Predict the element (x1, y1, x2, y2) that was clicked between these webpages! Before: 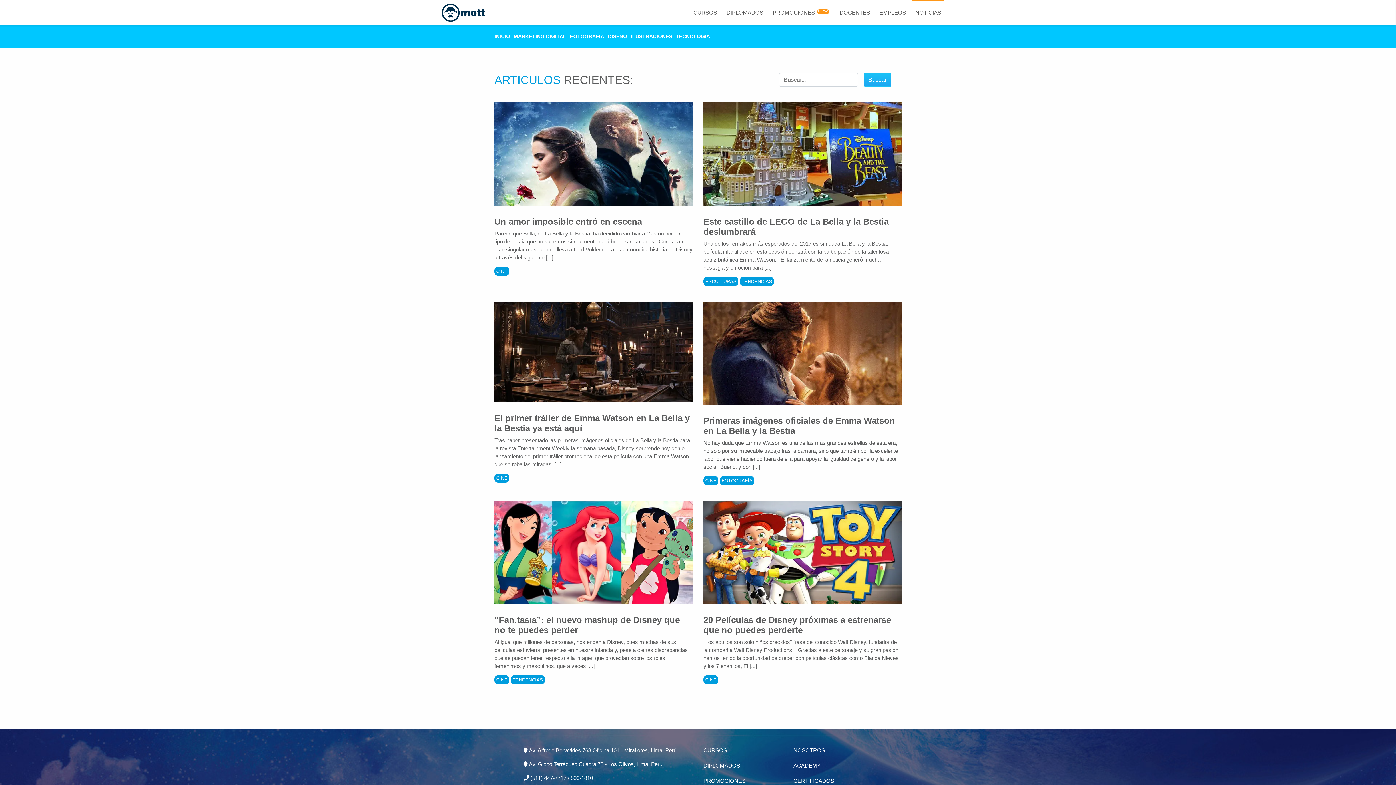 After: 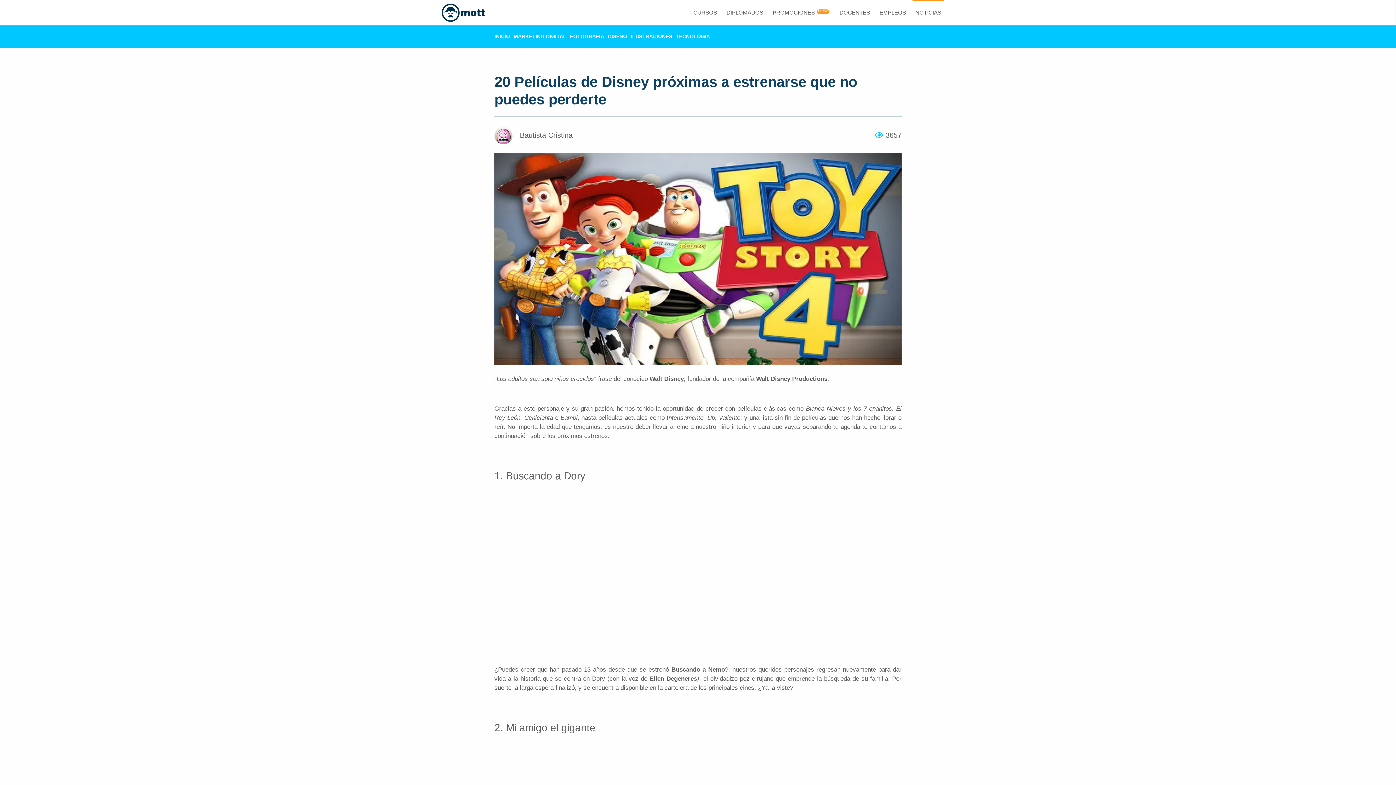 Action: bbox: (703, 500, 901, 604)